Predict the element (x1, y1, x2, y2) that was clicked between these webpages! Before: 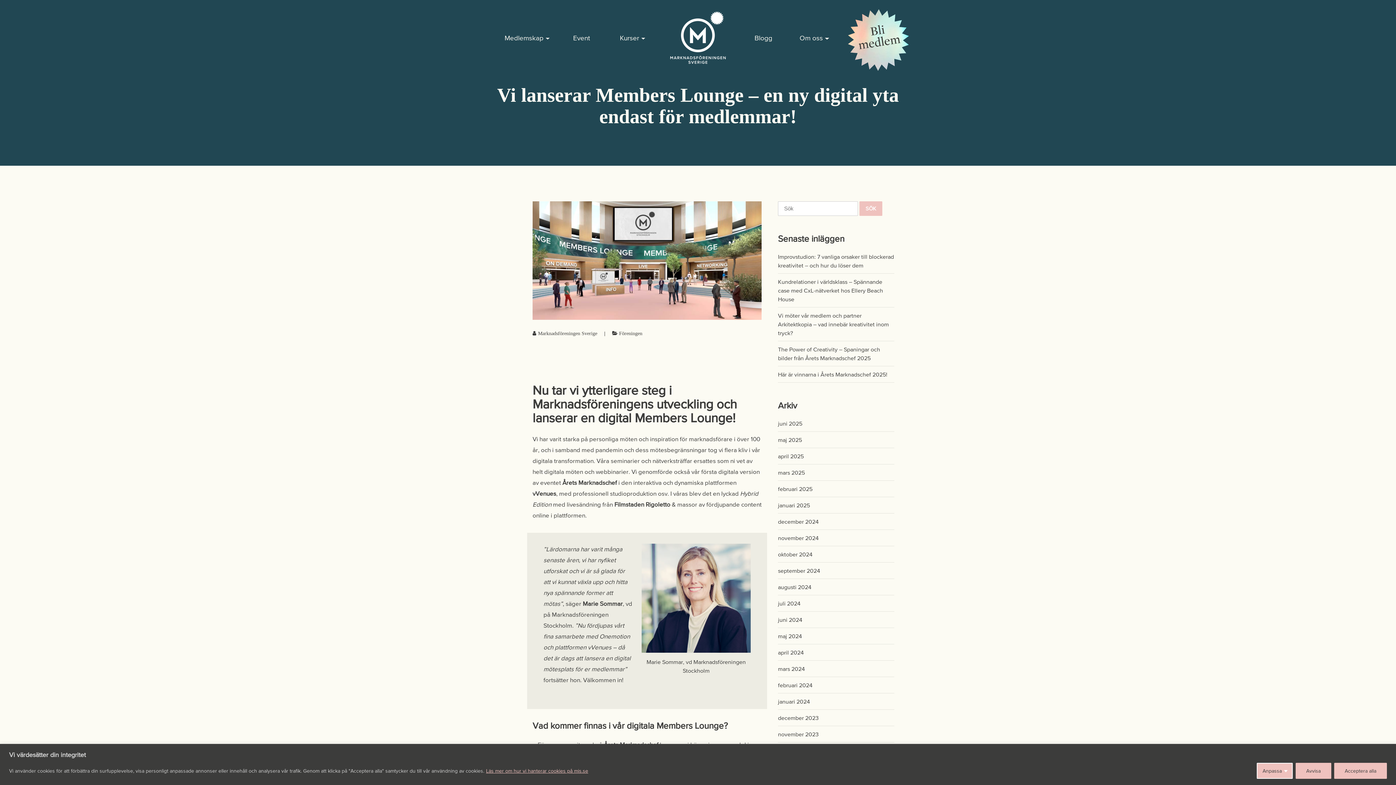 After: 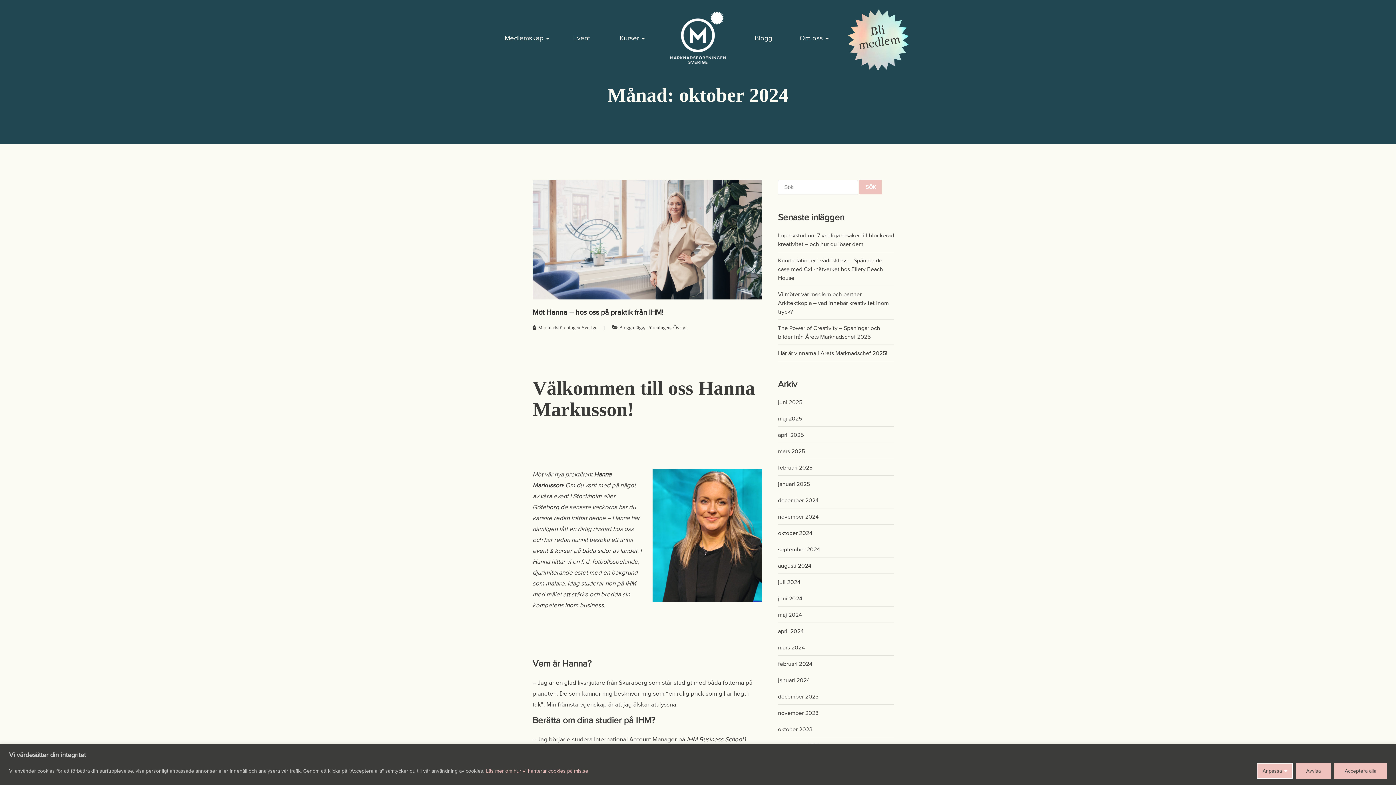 Action: bbox: (778, 550, 812, 562) label: oktober 2024